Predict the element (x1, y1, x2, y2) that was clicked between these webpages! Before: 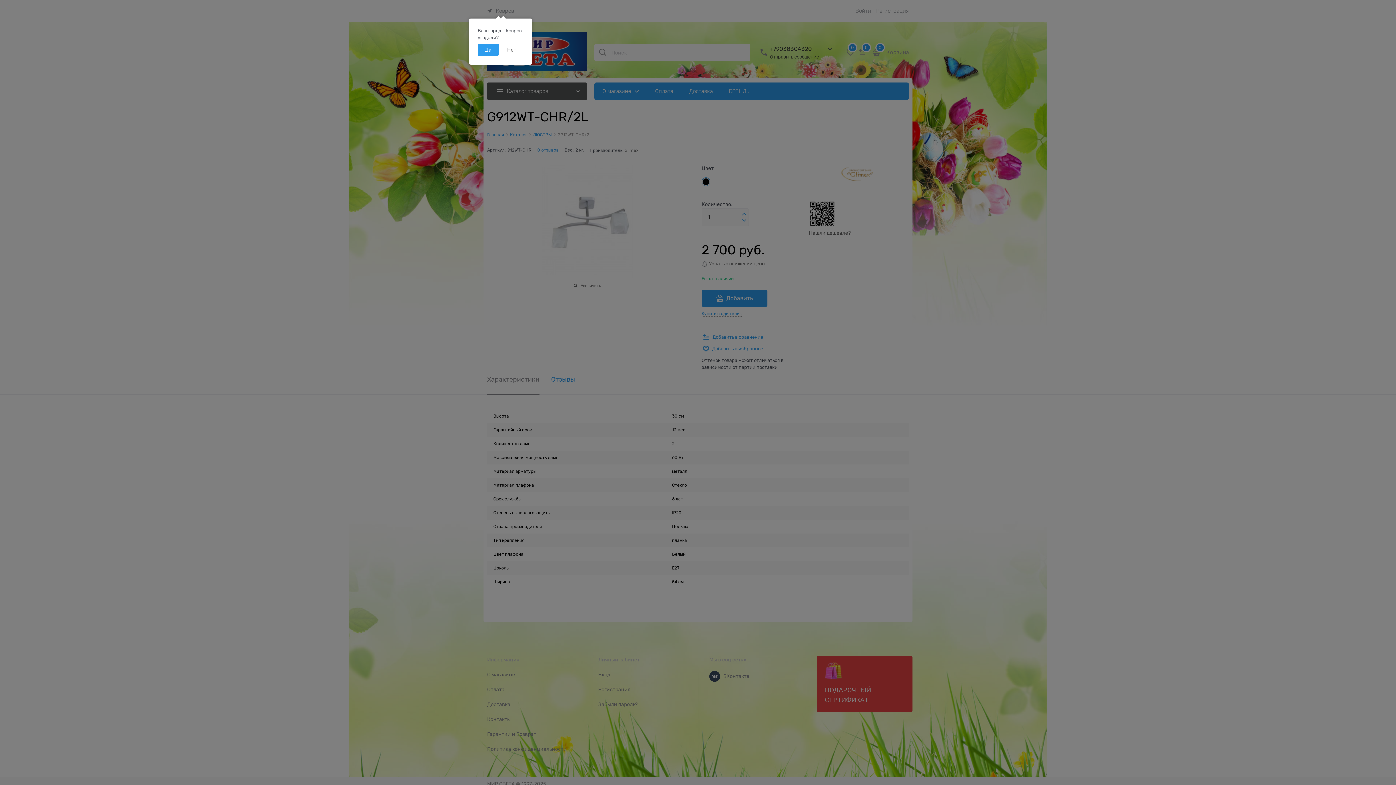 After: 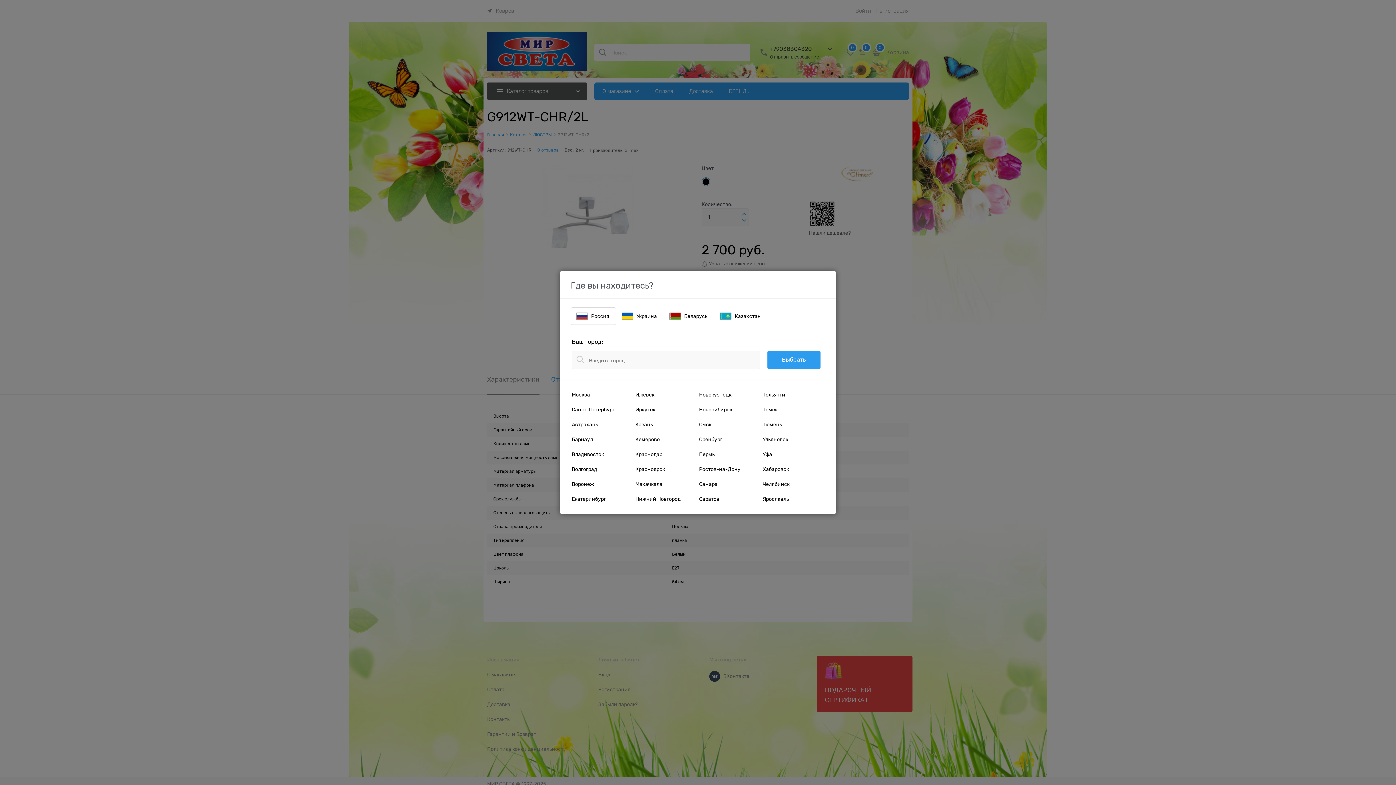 Action: label: Нет bbox: (500, 43, 523, 56)